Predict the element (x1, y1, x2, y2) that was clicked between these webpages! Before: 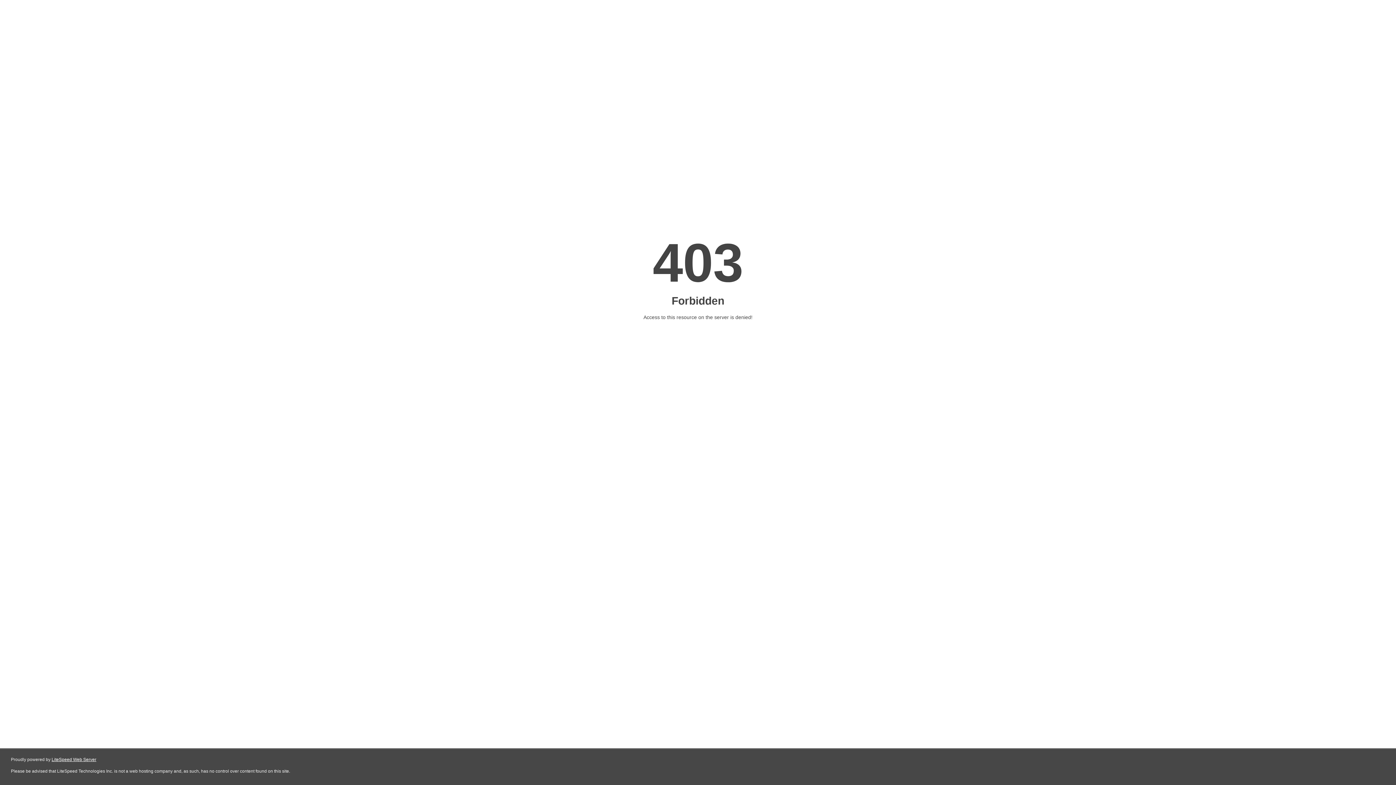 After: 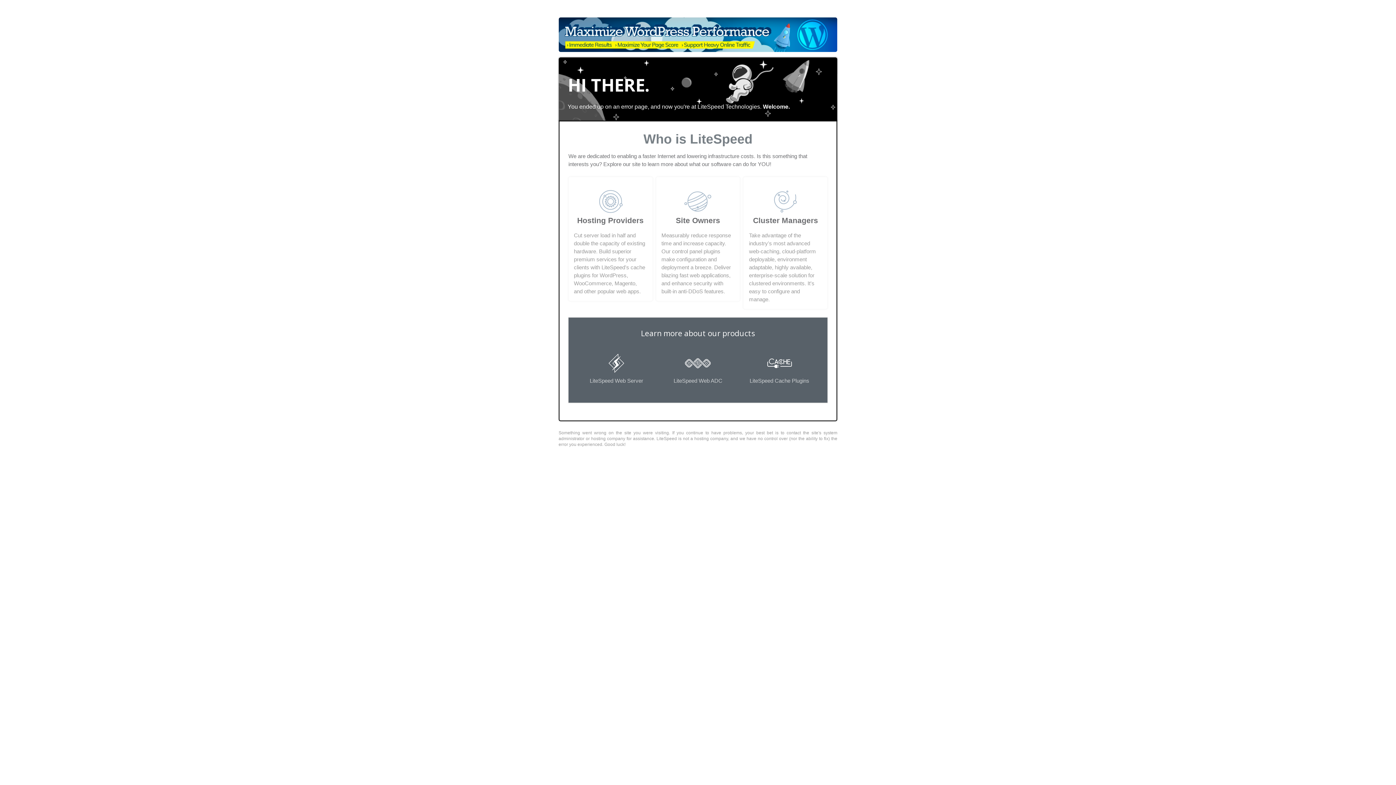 Action: label: LiteSpeed Web Server bbox: (51, 757, 96, 762)